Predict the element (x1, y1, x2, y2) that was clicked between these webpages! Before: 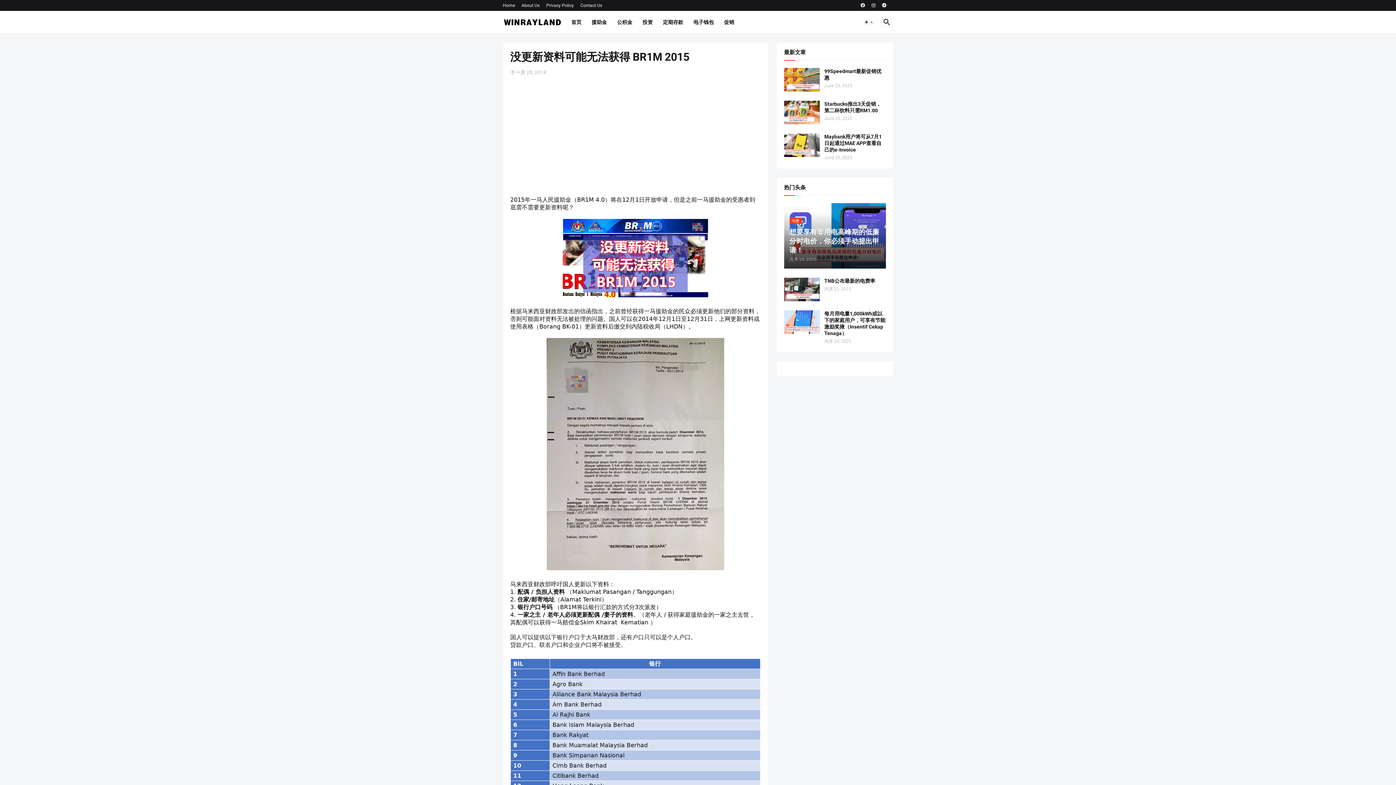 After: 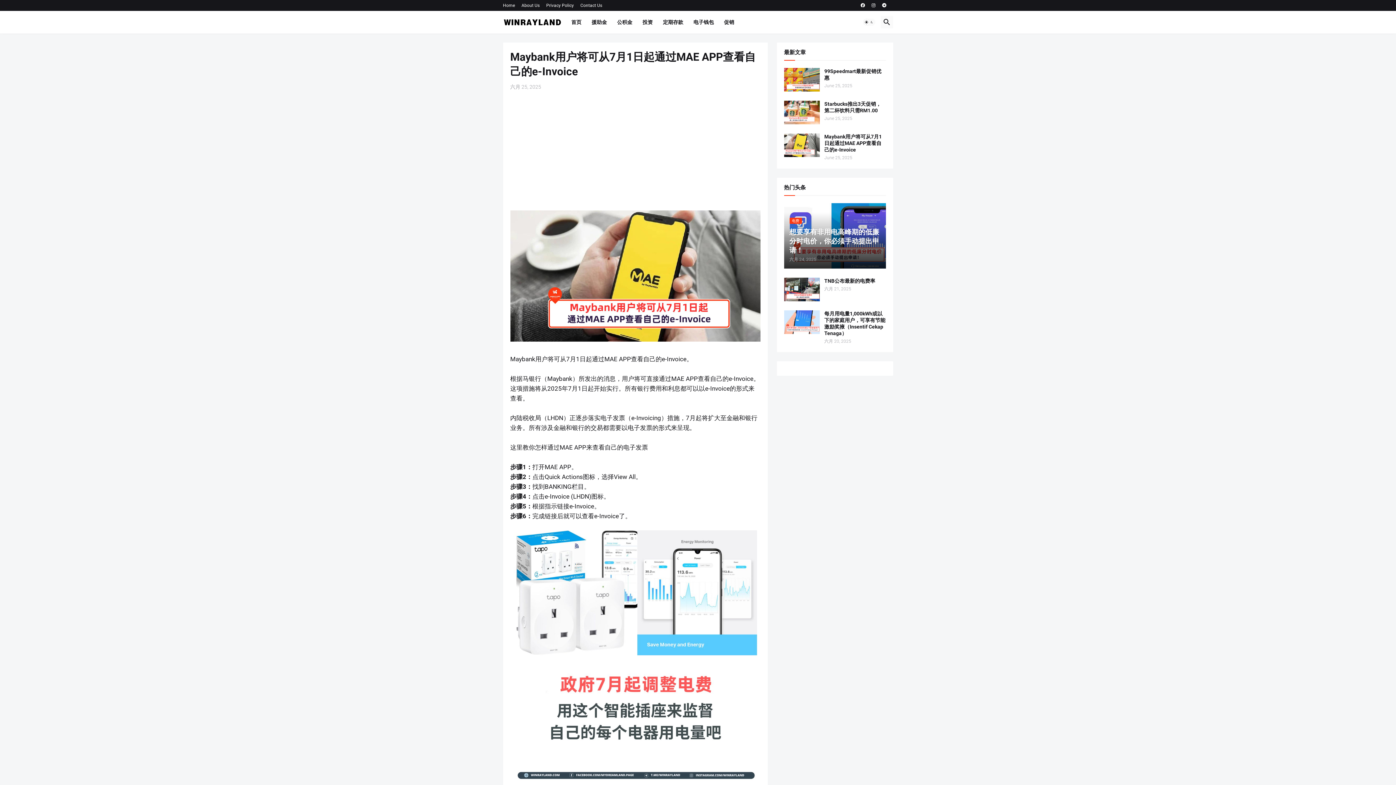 Action: label: Maybank用户将可从7月1日起通过MAE APP查看自己的e-Invoice bbox: (824, 133, 886, 153)